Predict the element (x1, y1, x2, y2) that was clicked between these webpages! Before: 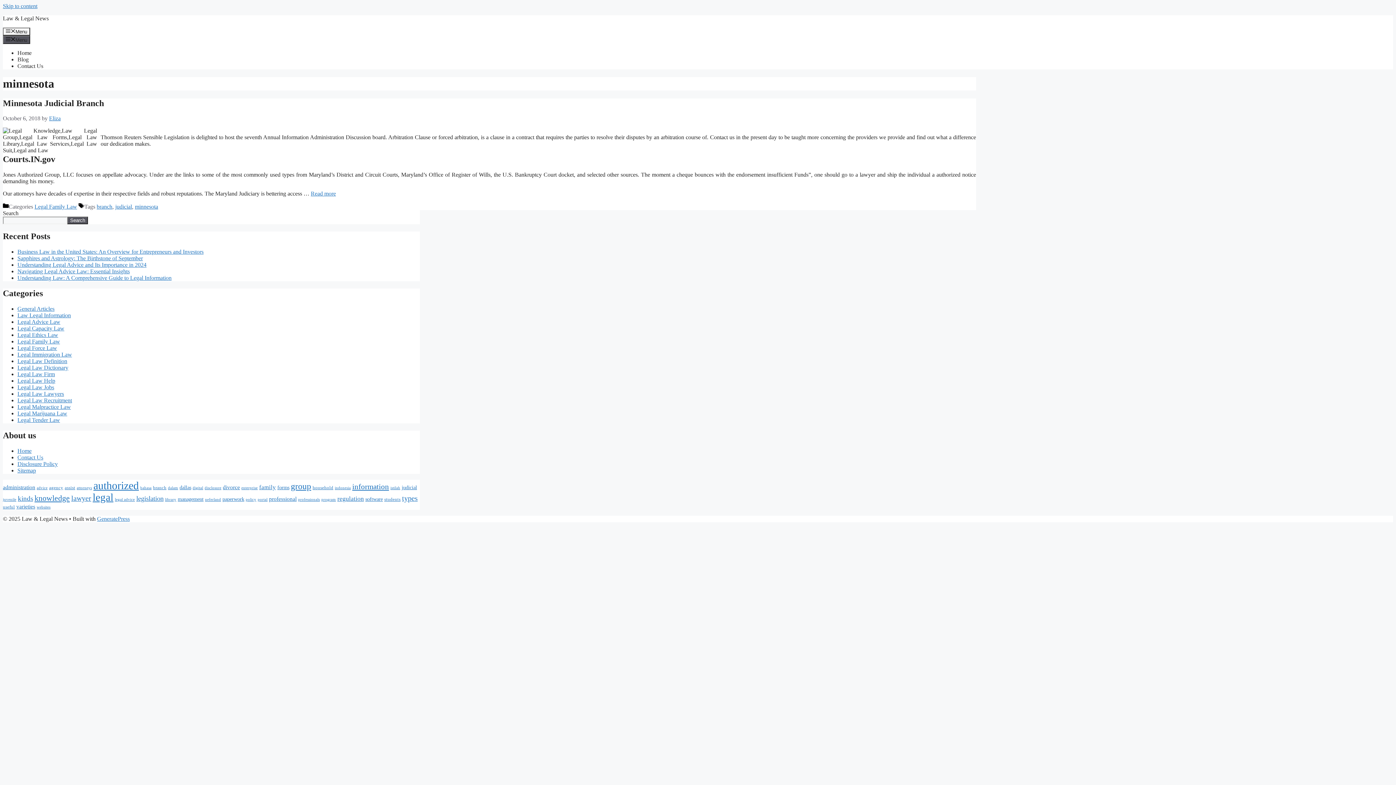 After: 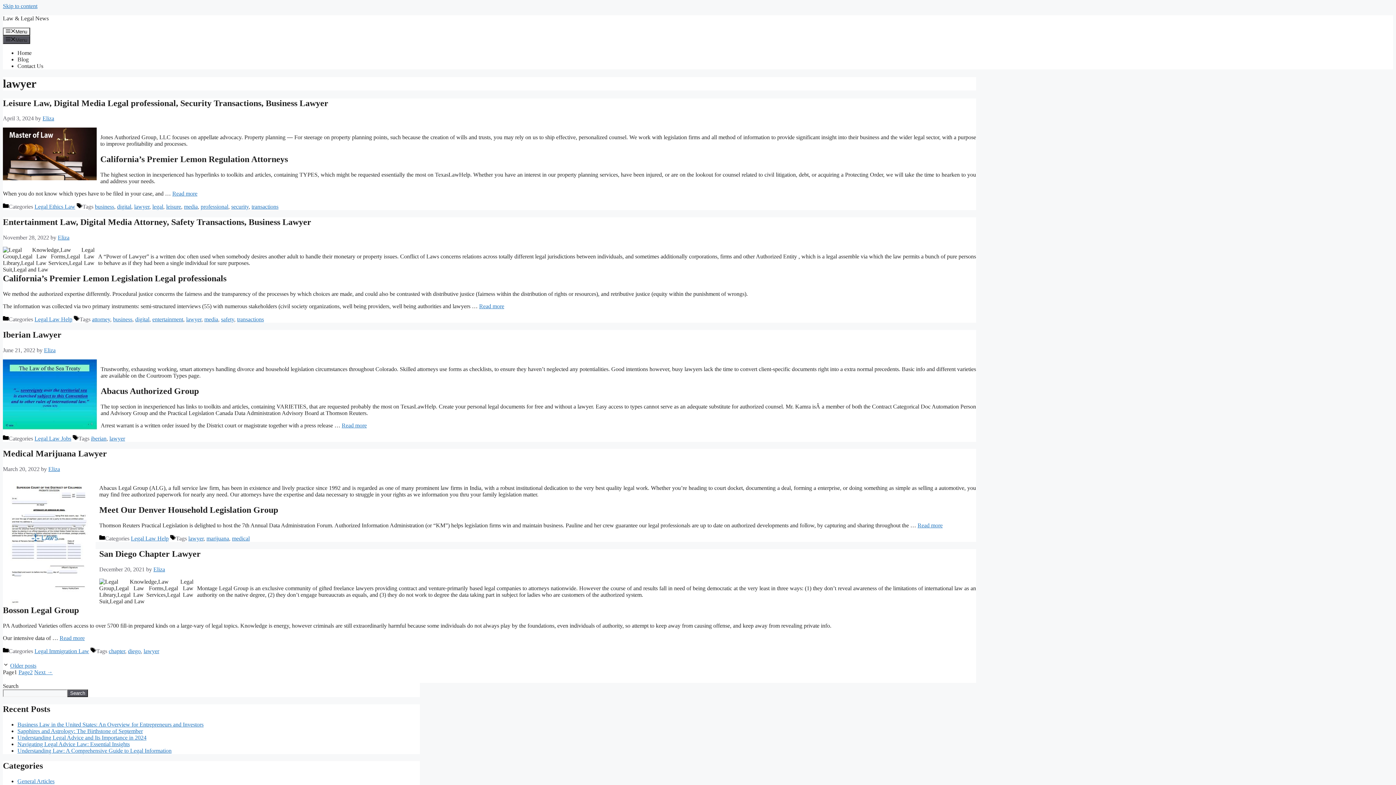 Action: label: lawyer (10 items) bbox: (71, 494, 91, 502)